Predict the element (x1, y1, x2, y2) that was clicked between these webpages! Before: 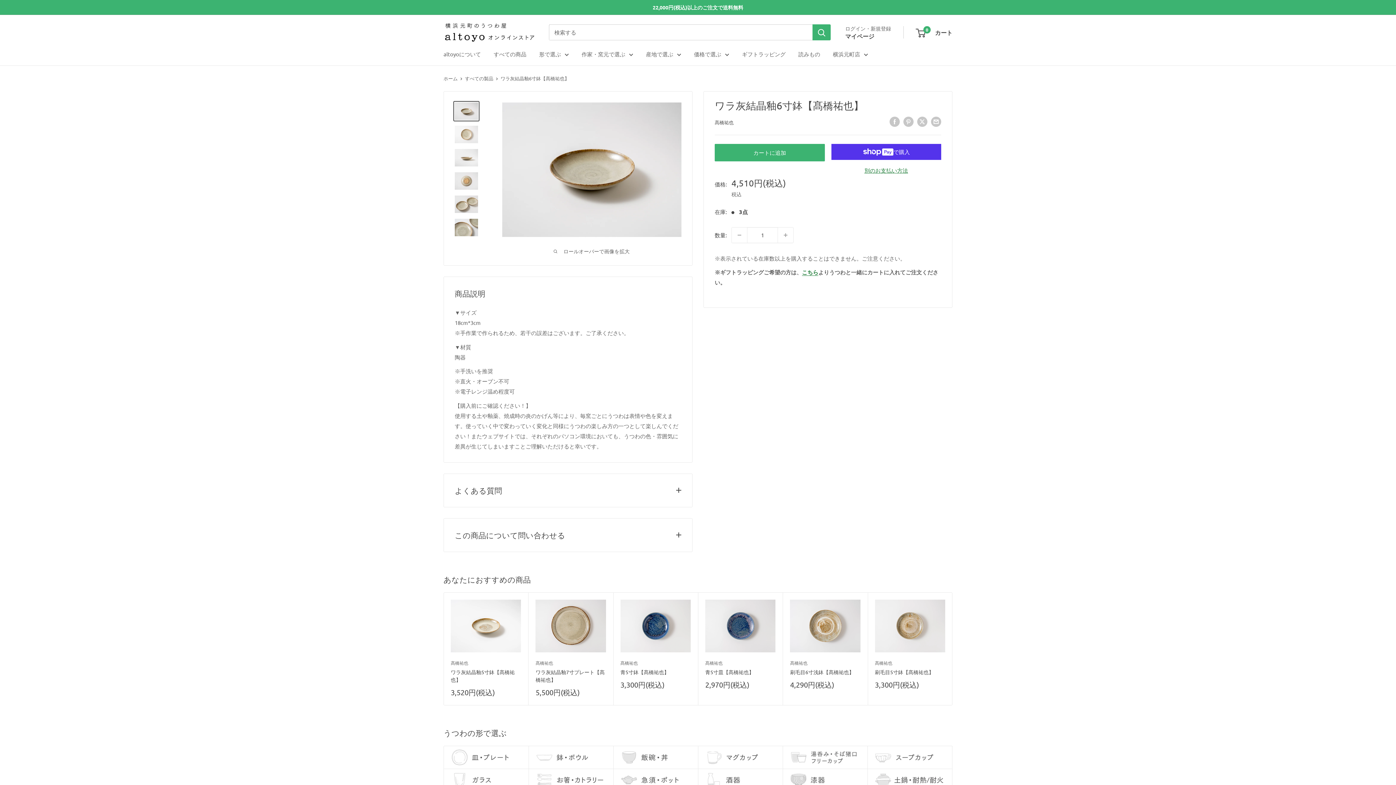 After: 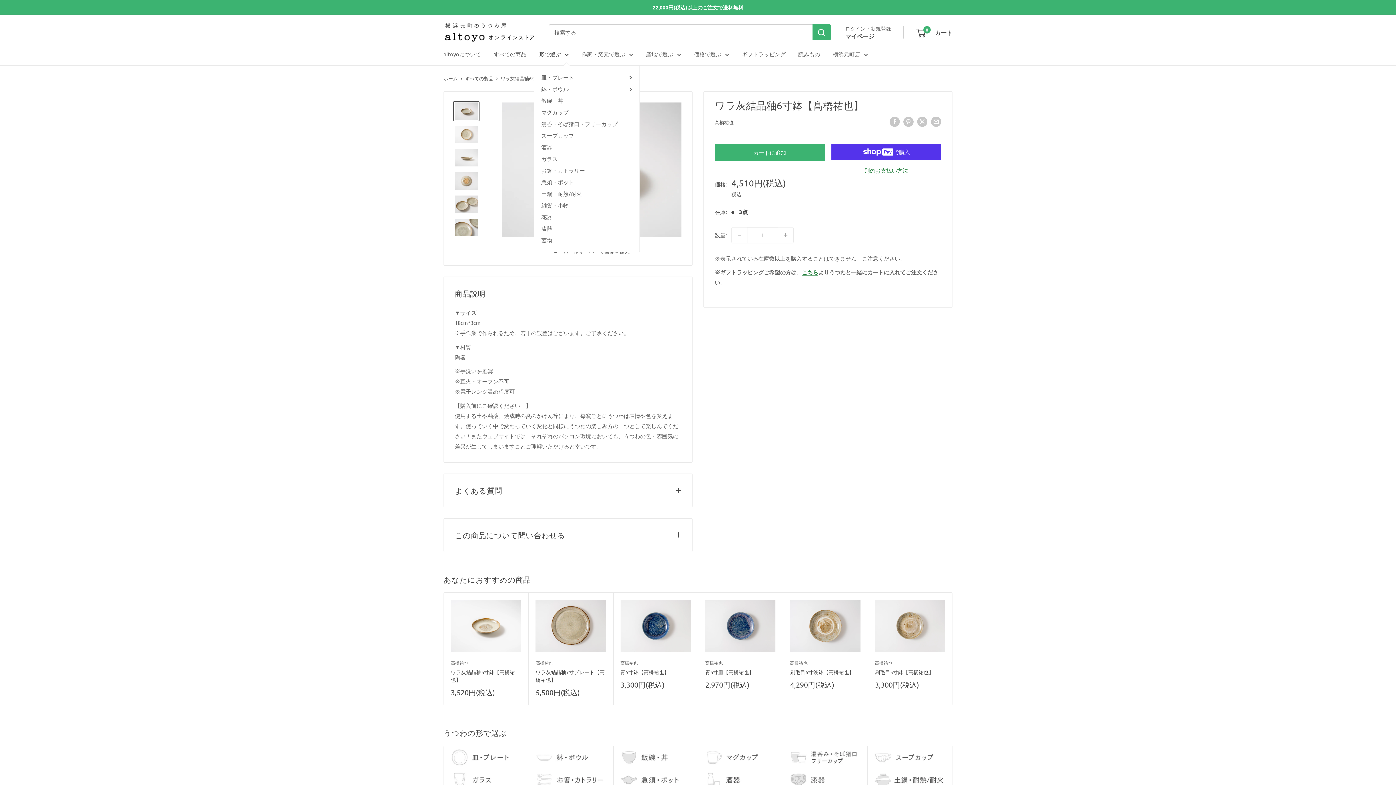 Action: bbox: (539, 49, 569, 59) label: 形で選ぶ